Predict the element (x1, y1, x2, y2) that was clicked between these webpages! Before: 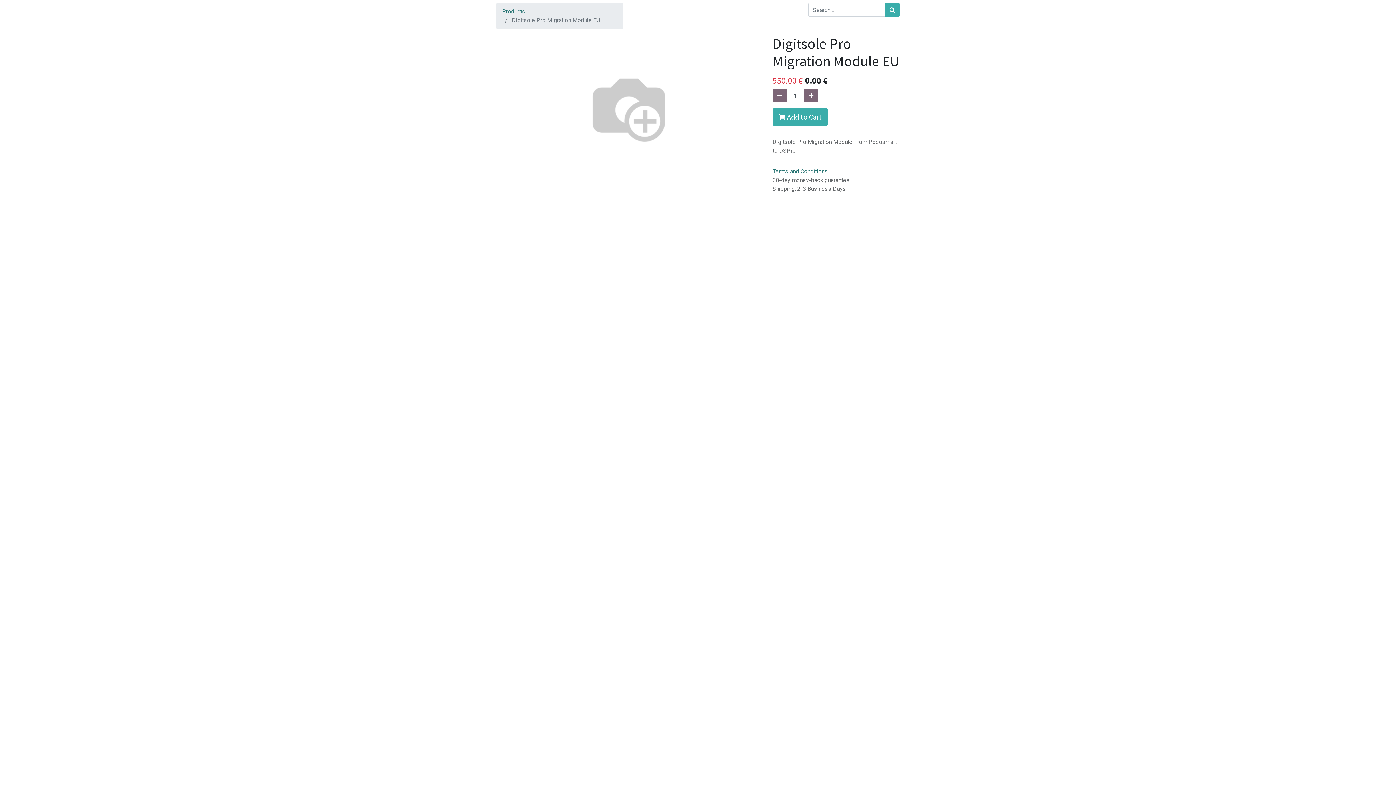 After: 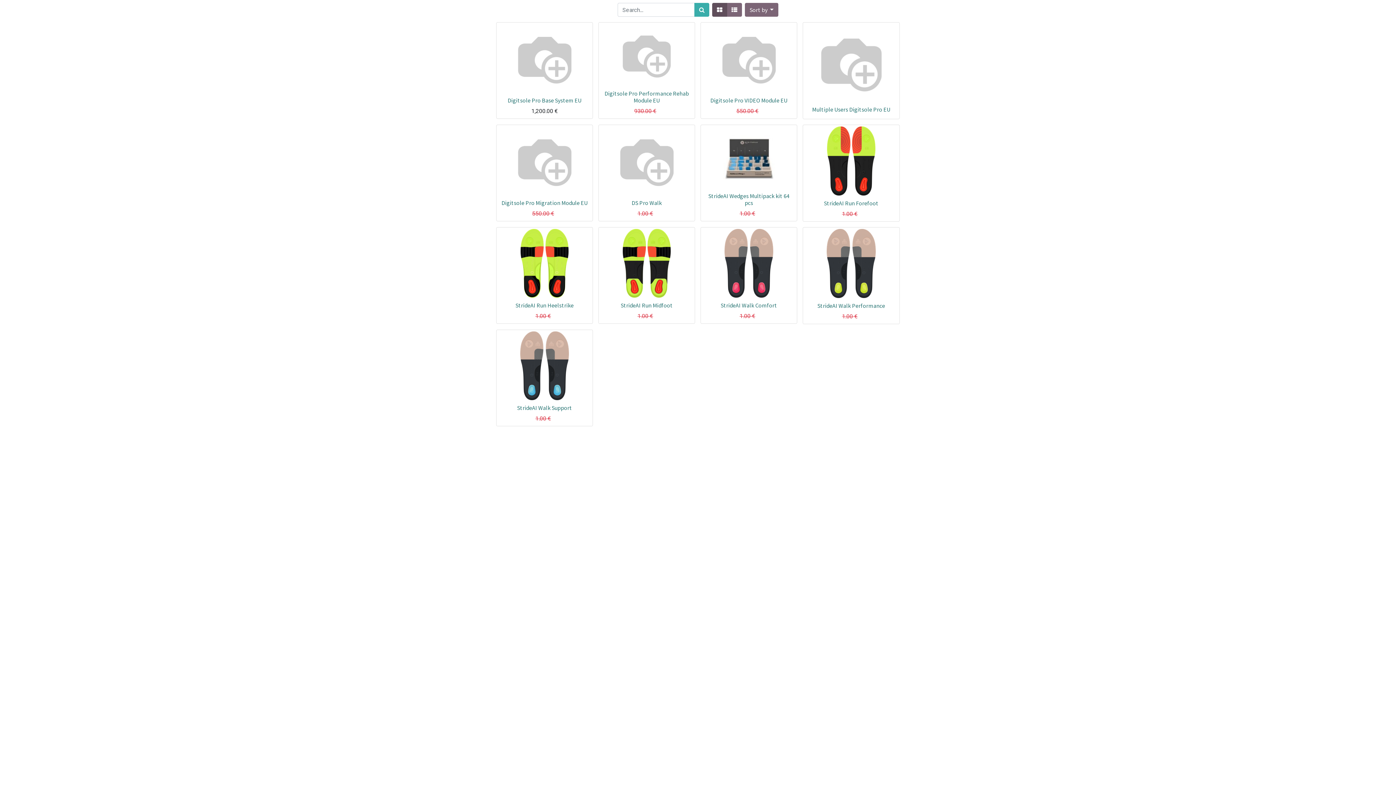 Action: bbox: (502, 8, 525, 14) label: Products